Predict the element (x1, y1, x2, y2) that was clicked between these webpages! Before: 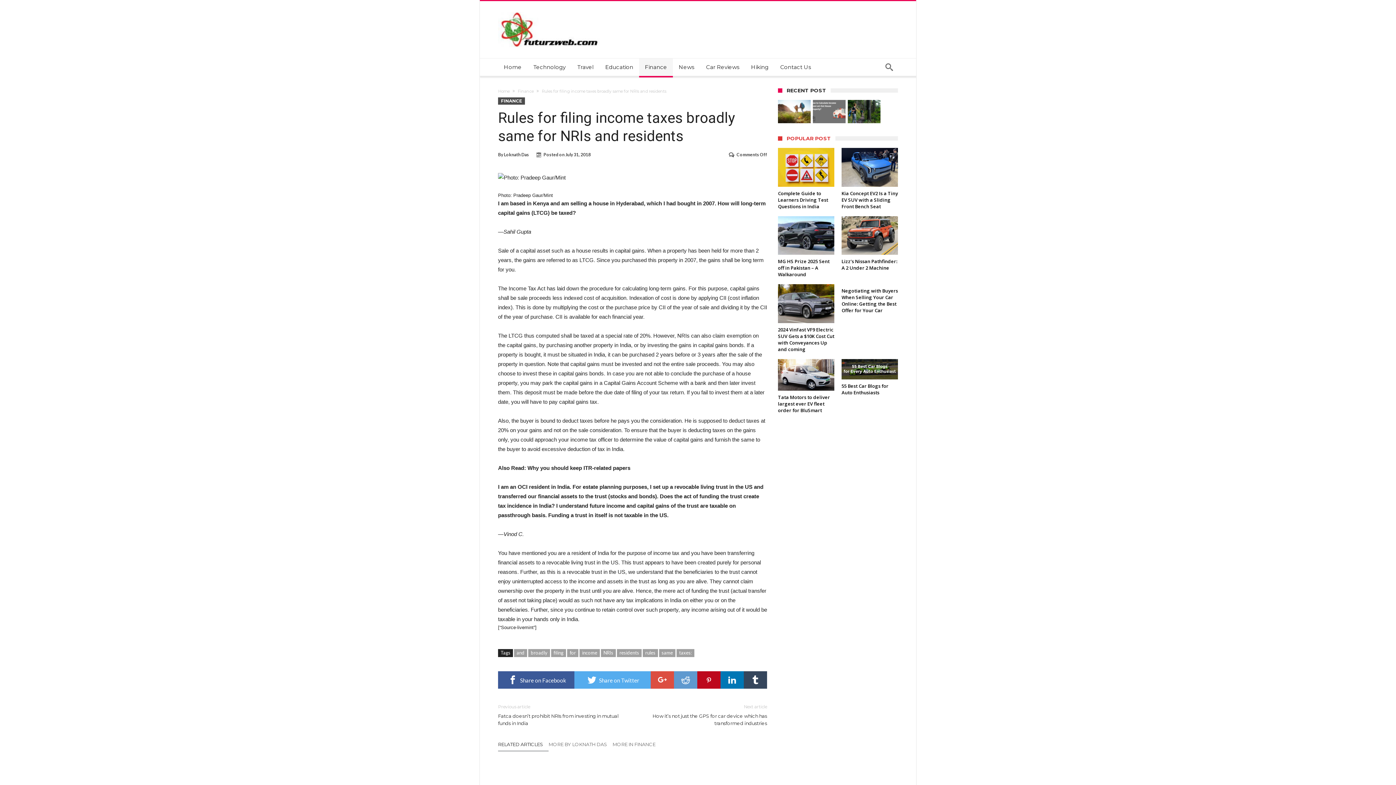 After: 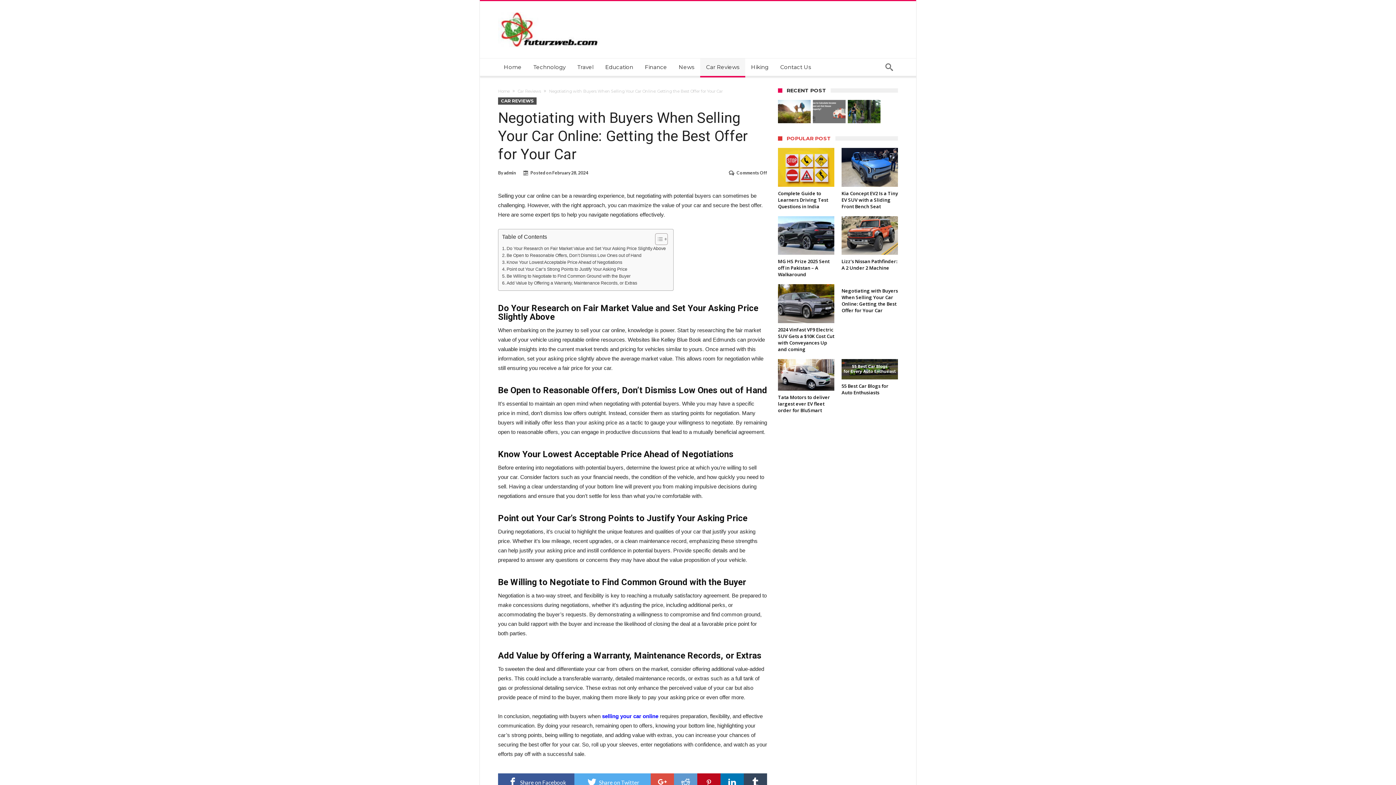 Action: label: Negotiating with Buyers When Selling Your Car Online: Getting the Best Offer for Your Car bbox: (841, 287, 898, 313)